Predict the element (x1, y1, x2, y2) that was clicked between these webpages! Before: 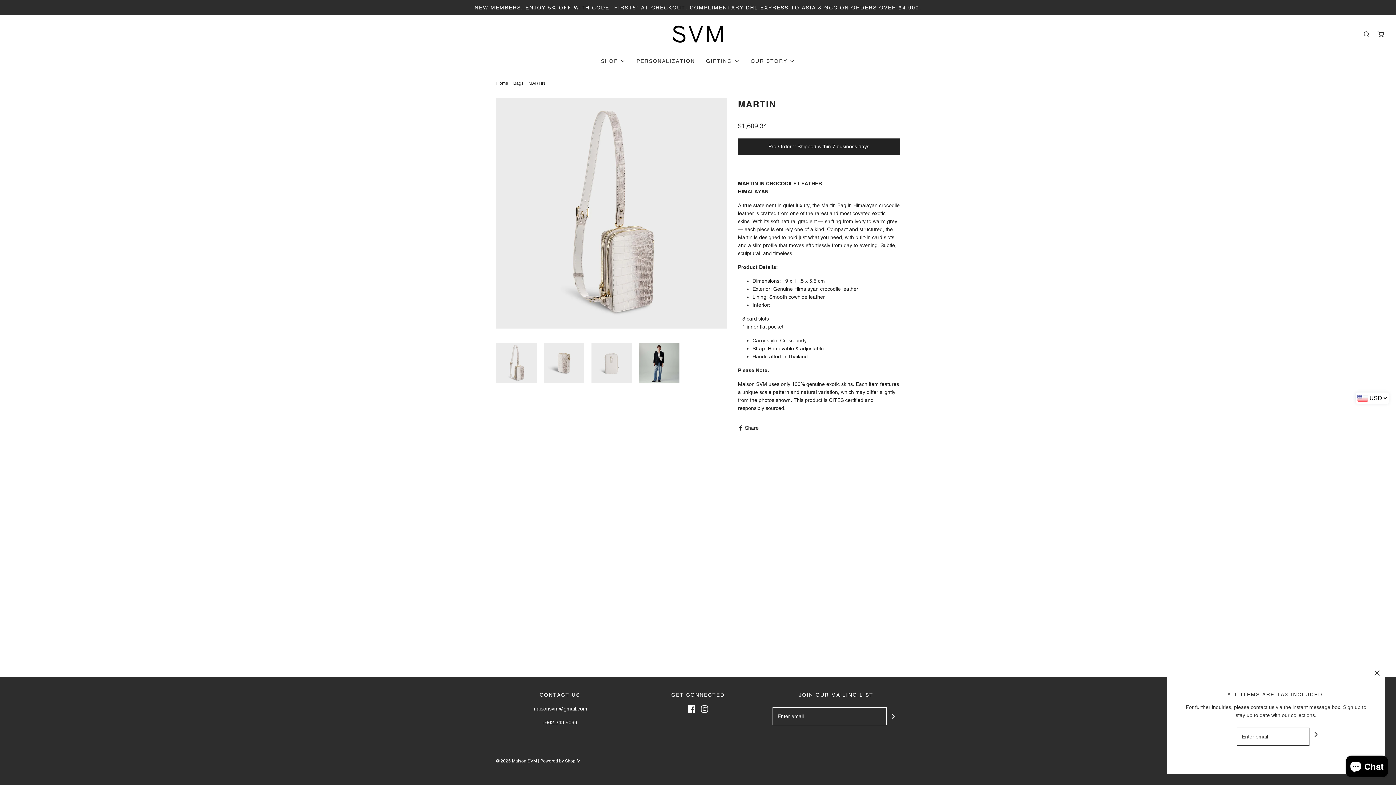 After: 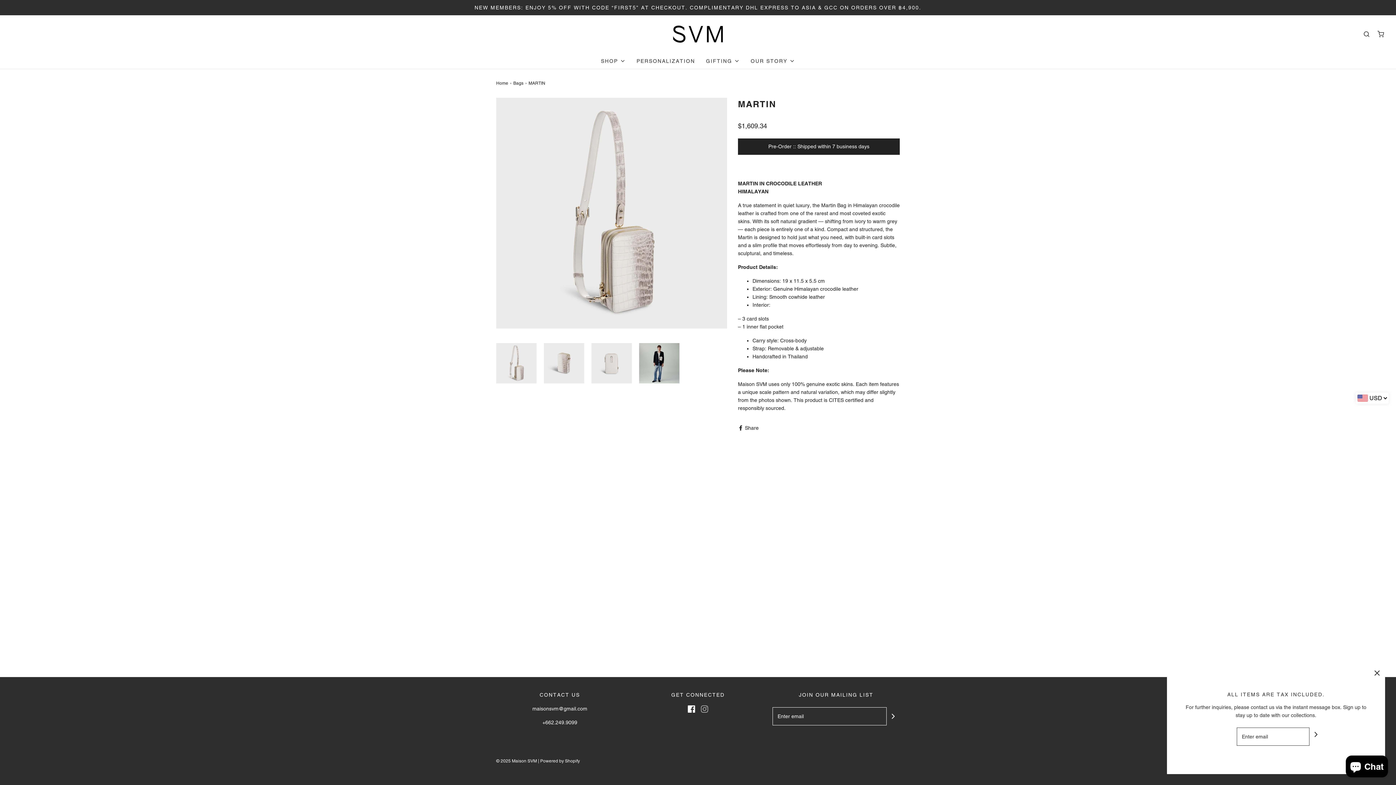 Action: bbox: (701, 705, 708, 713)